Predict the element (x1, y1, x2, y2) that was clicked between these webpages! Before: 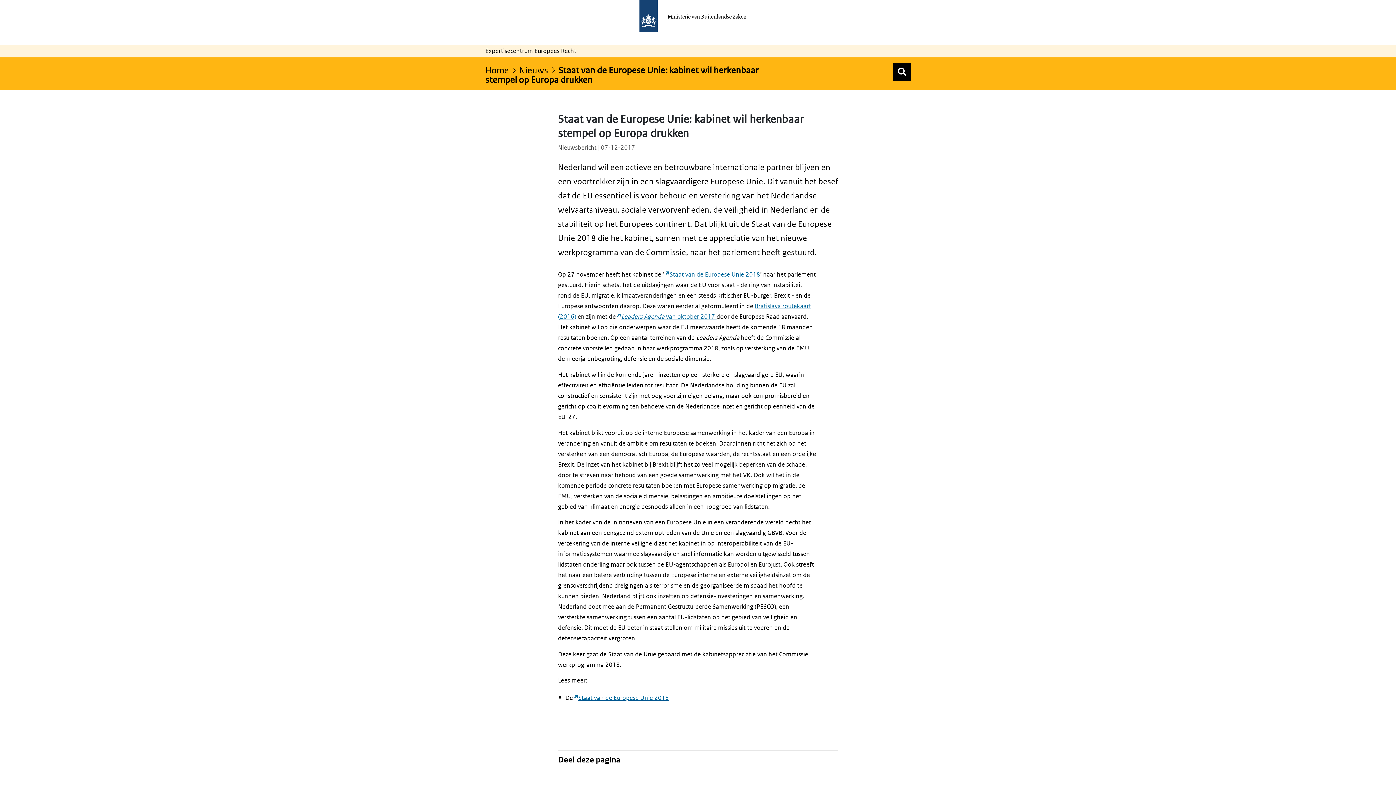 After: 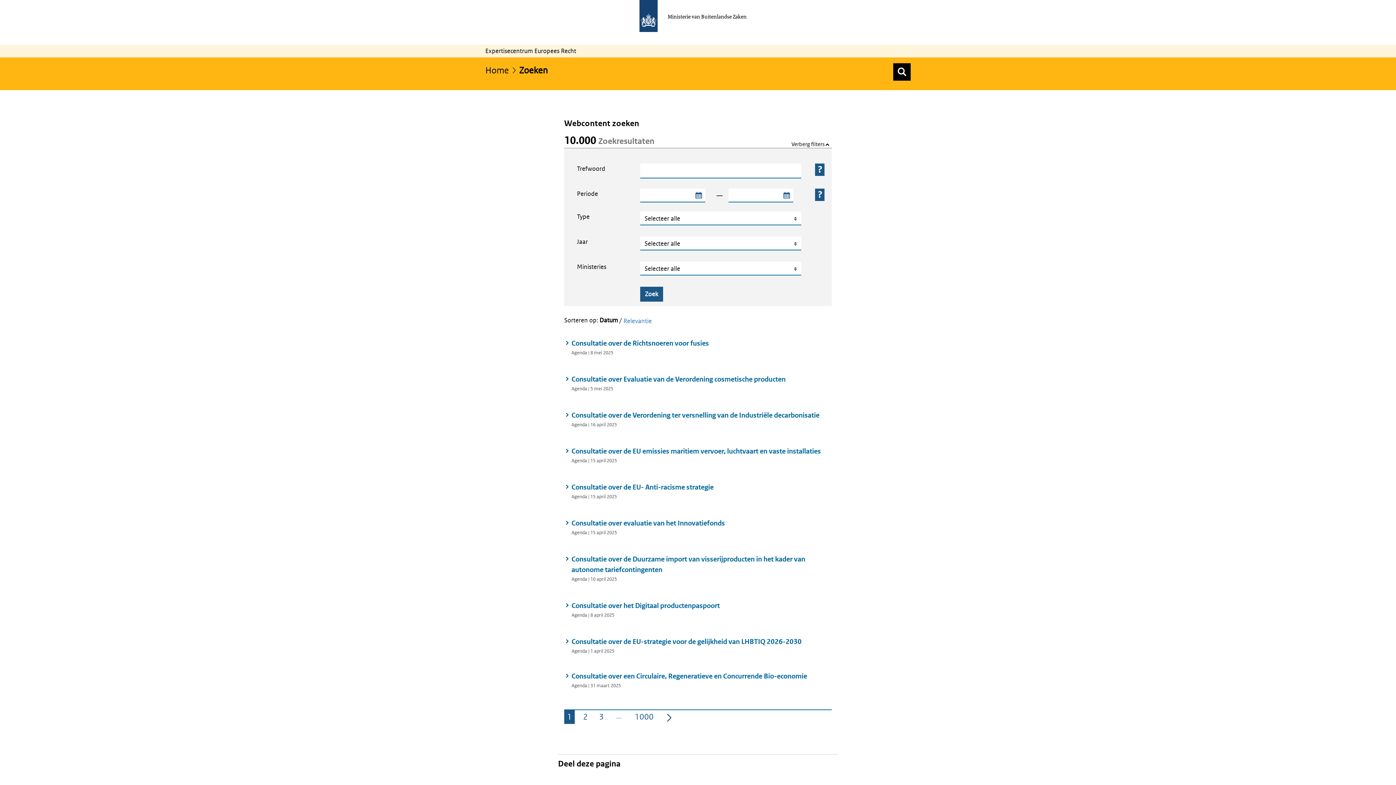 Action: label: Zoek bbox: (893, 63, 910, 80)